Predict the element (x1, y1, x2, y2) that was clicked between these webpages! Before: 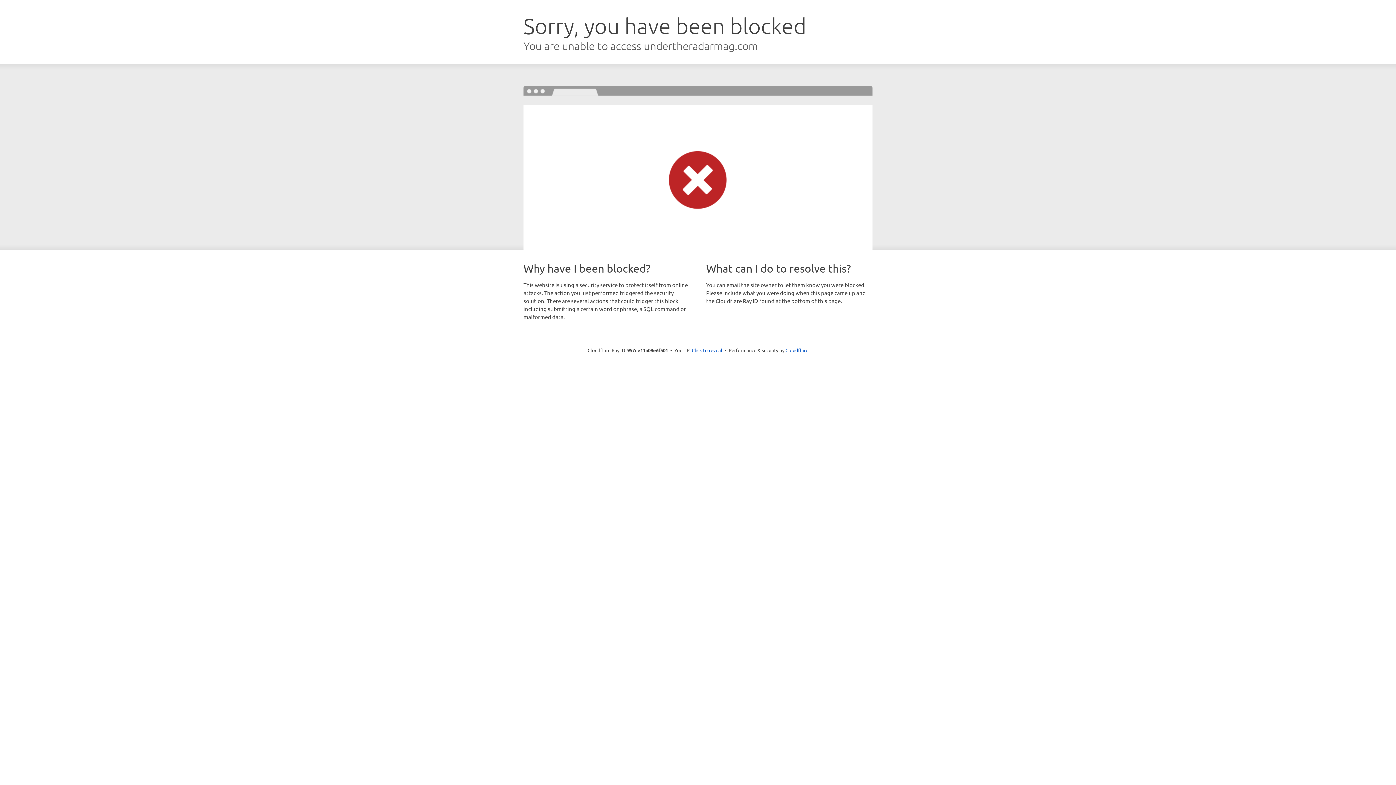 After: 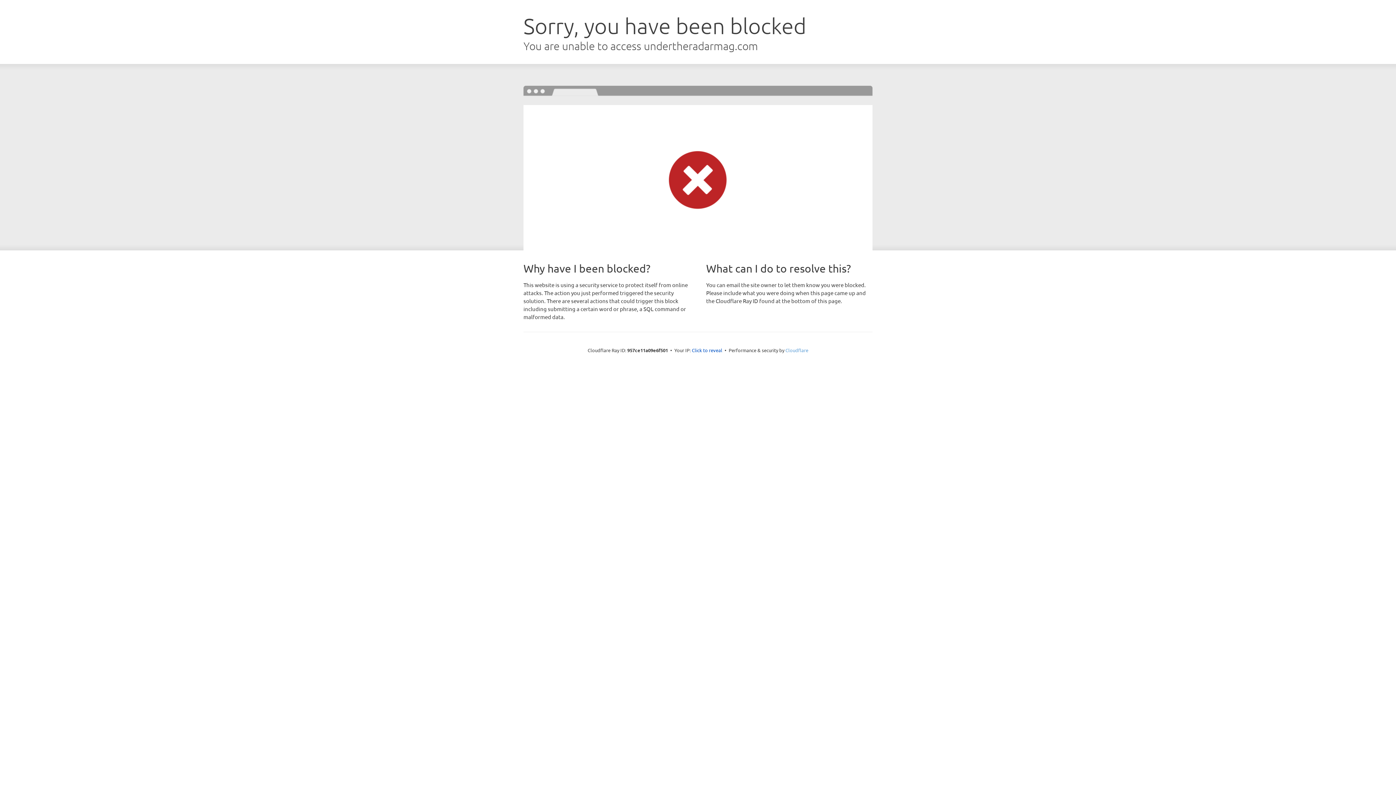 Action: label: Cloudflare bbox: (785, 347, 808, 353)